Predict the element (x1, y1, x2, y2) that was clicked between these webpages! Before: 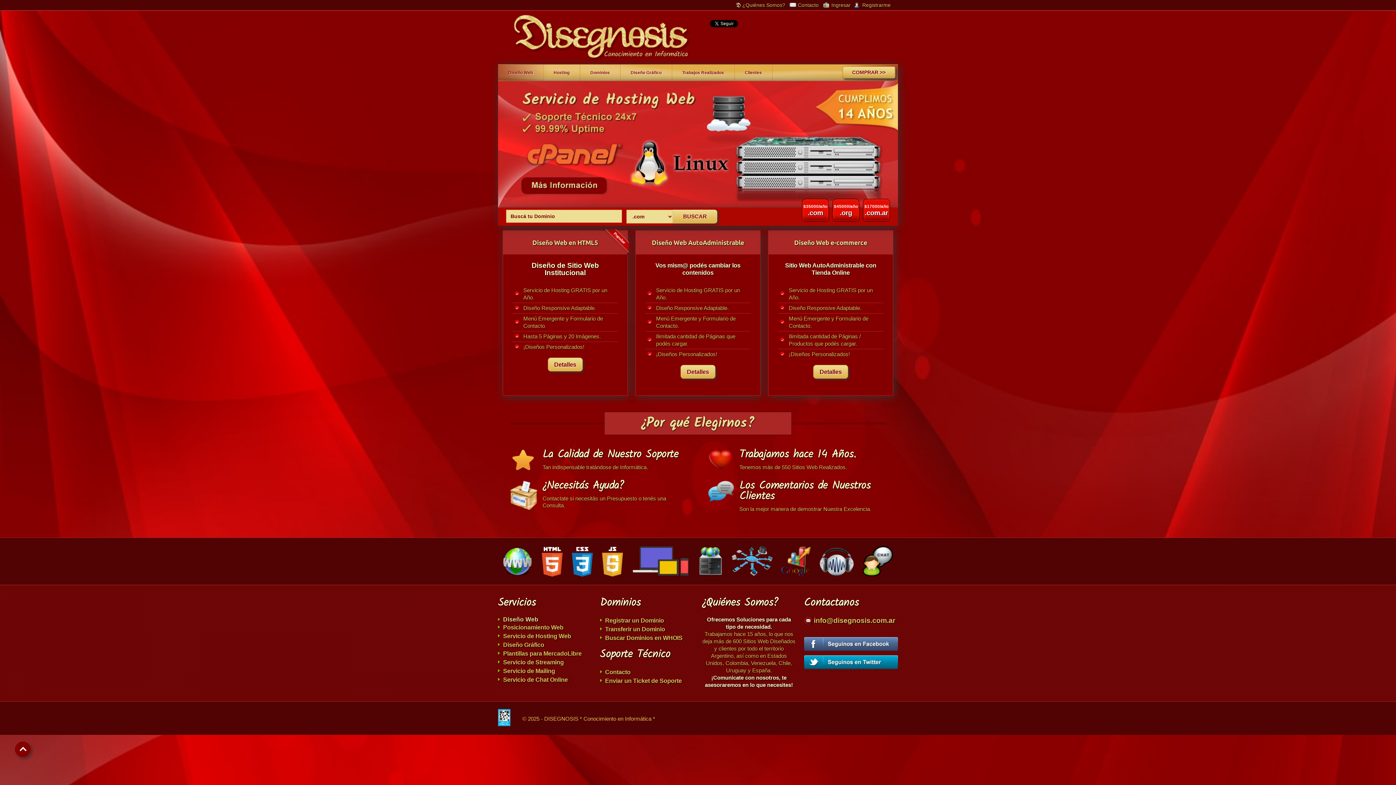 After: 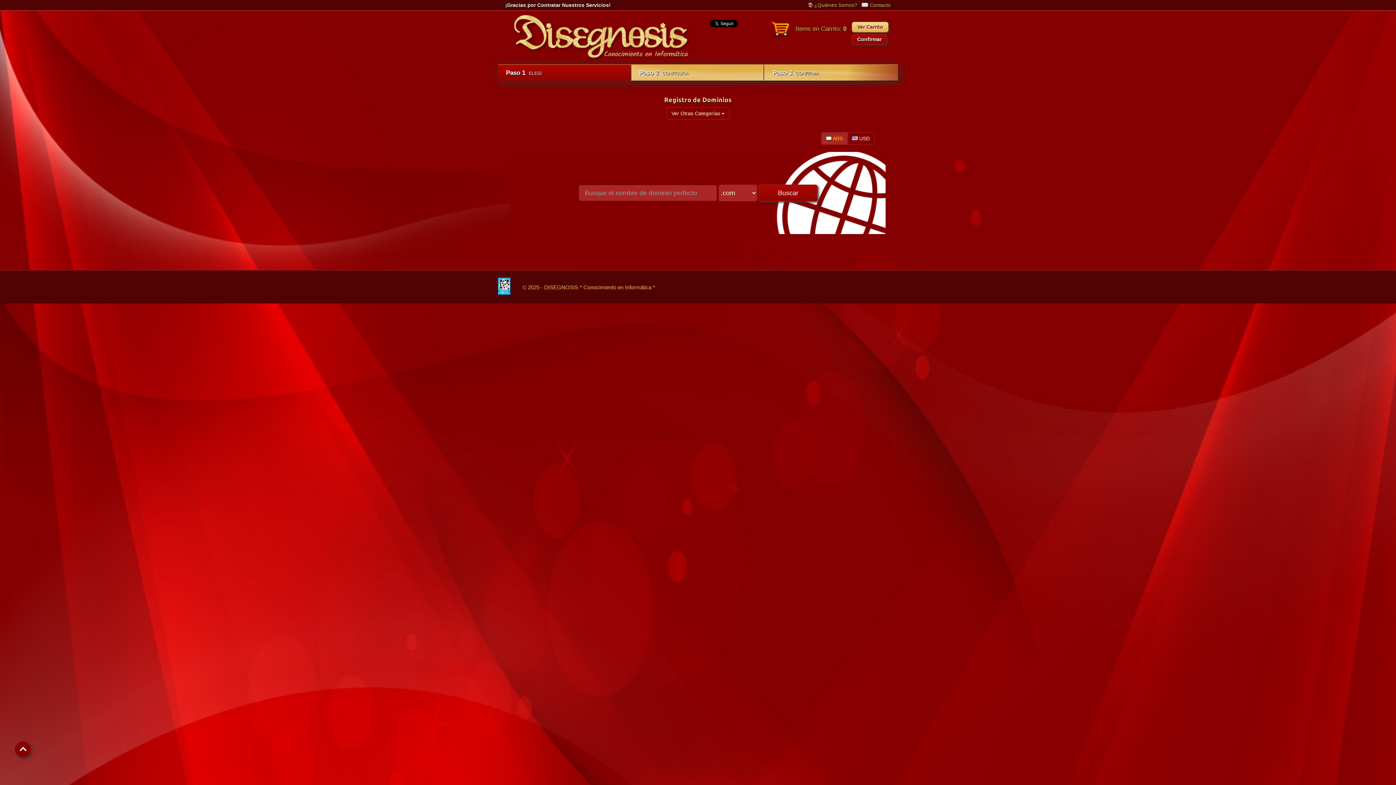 Action: bbox: (600, 633, 694, 642) label: Buscar Dominios en WHOIS